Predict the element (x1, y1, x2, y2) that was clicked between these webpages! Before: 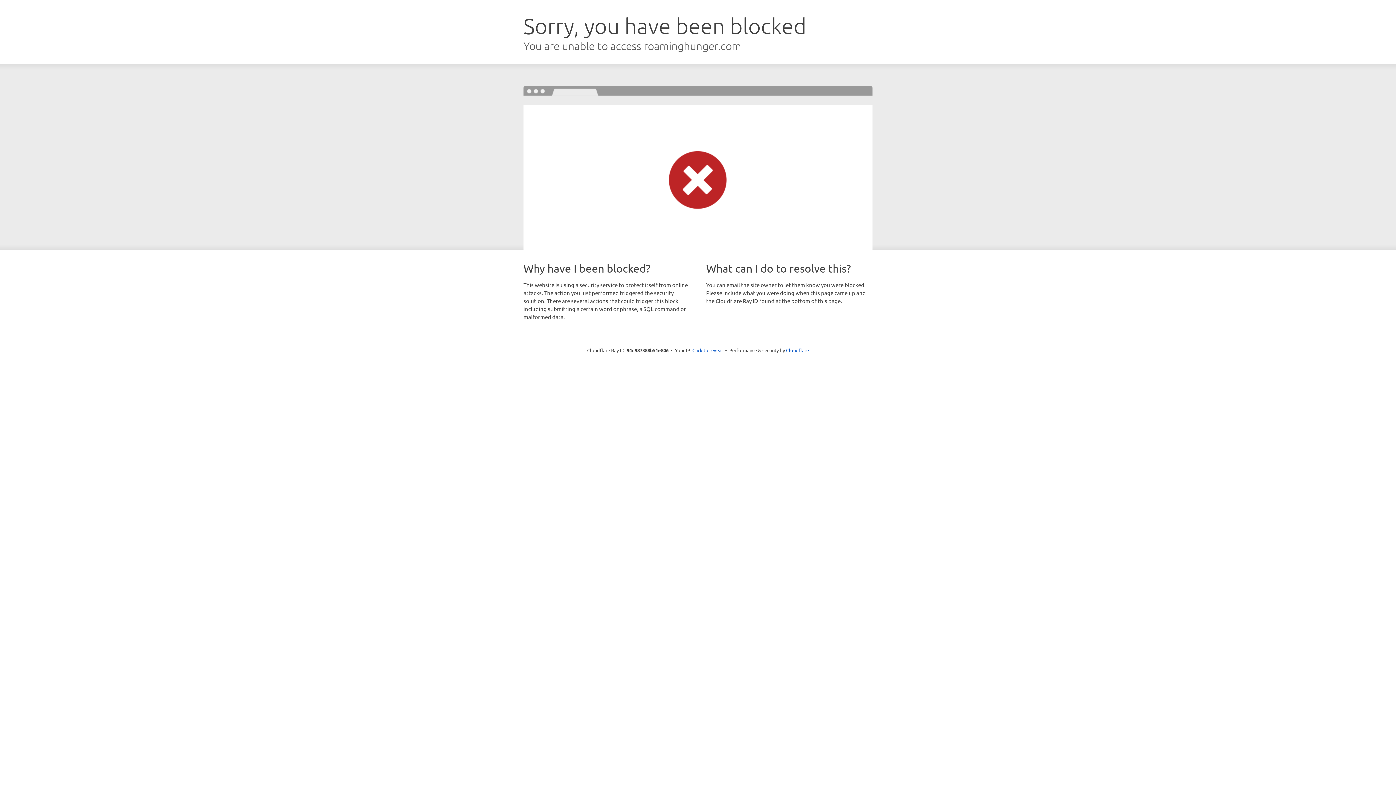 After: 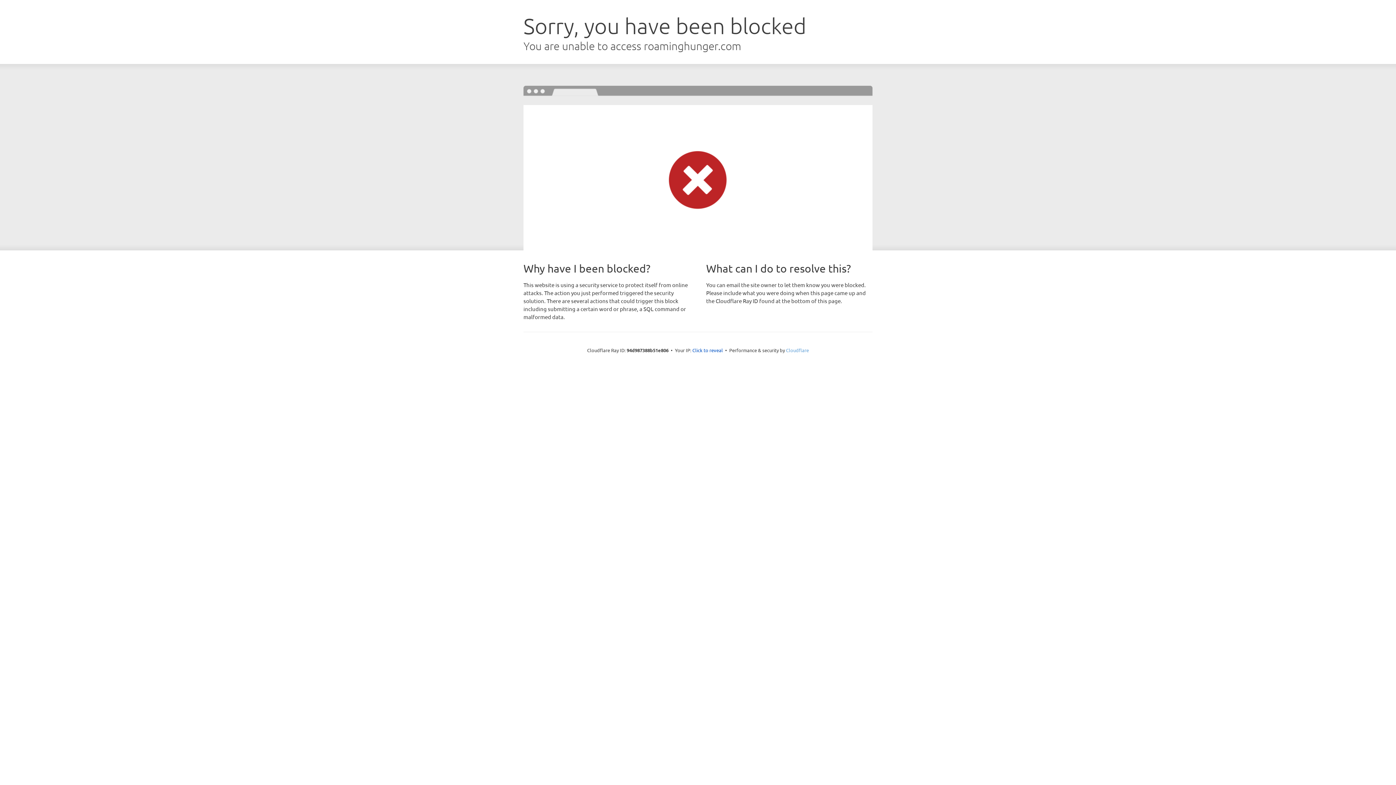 Action: bbox: (786, 347, 809, 353) label: Cloudflare